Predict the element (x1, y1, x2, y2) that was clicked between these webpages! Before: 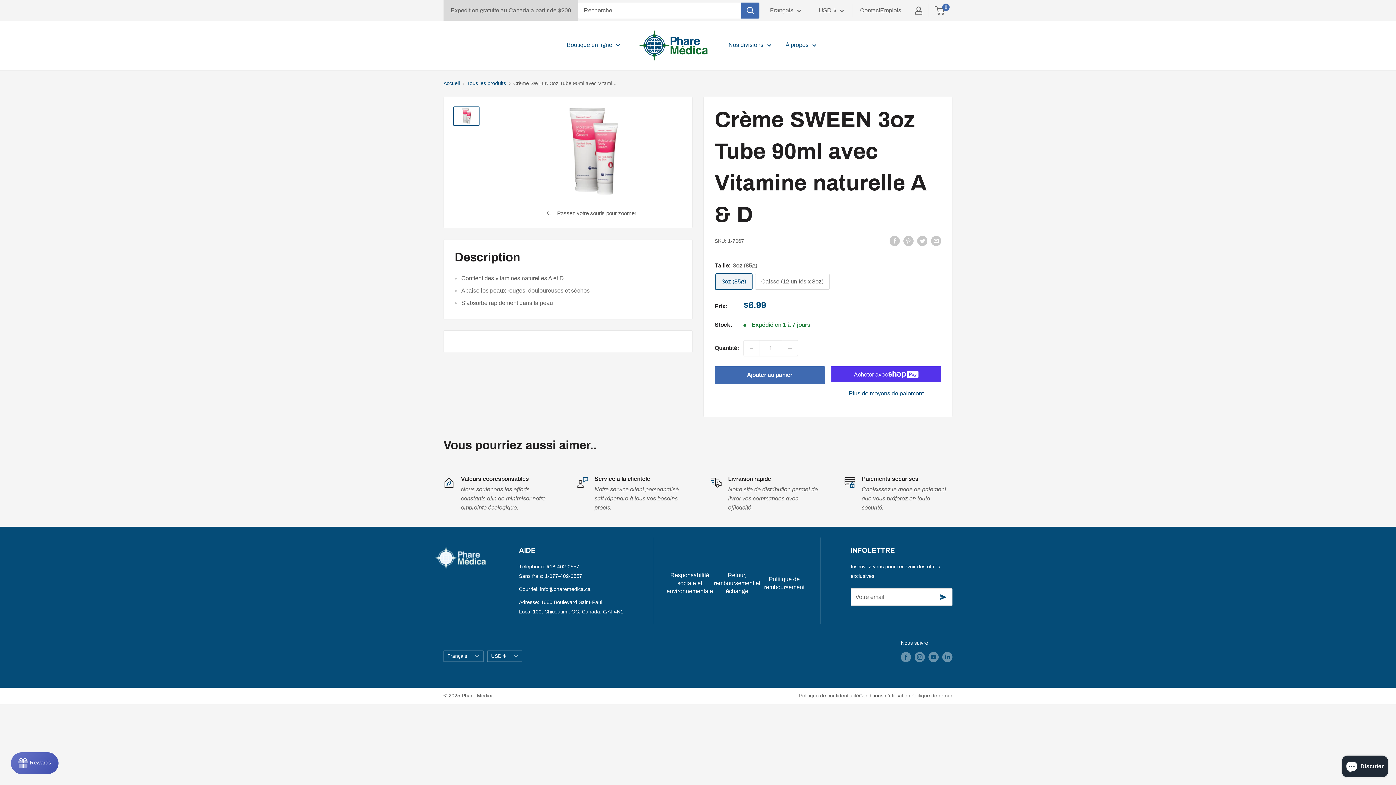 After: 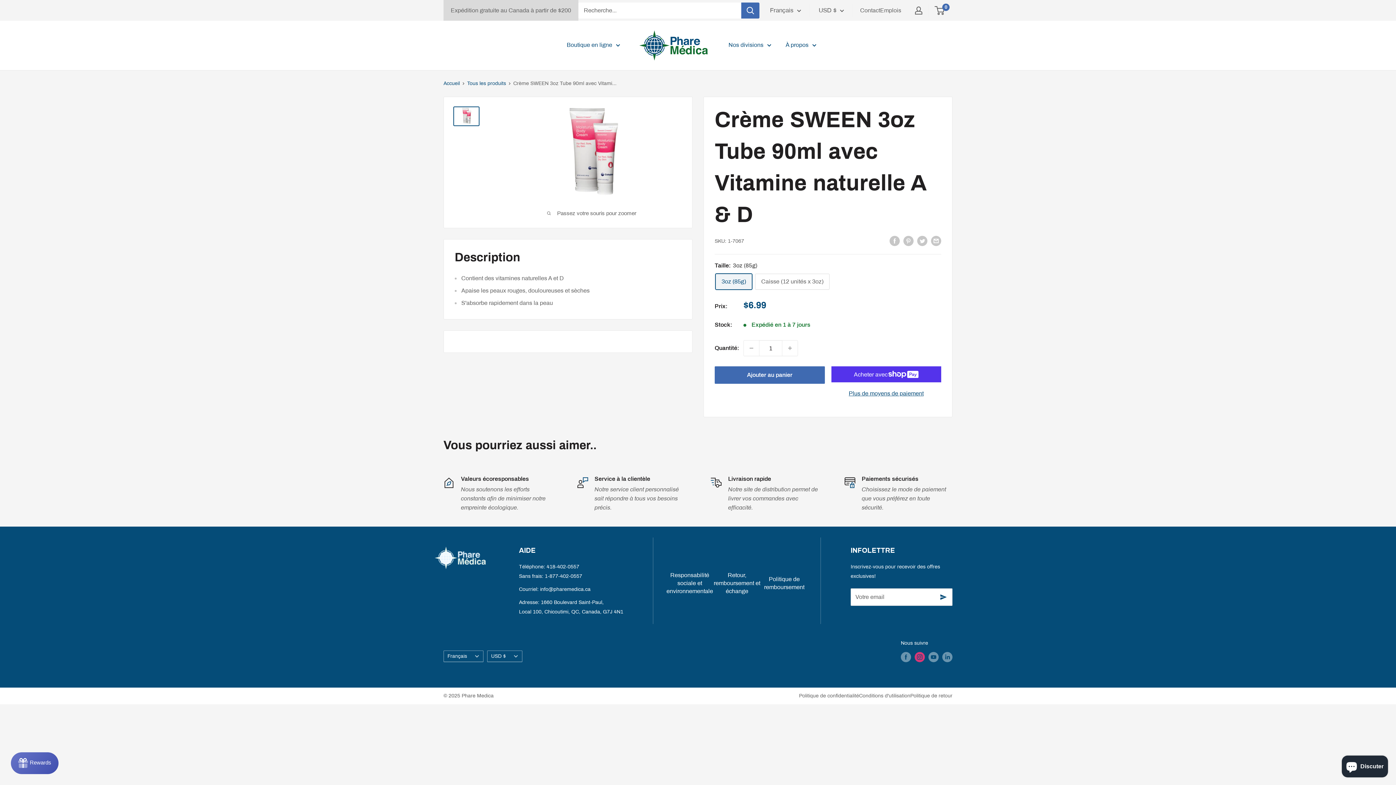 Action: label: Suivez-nous sur Instagram bbox: (914, 652, 925, 662)